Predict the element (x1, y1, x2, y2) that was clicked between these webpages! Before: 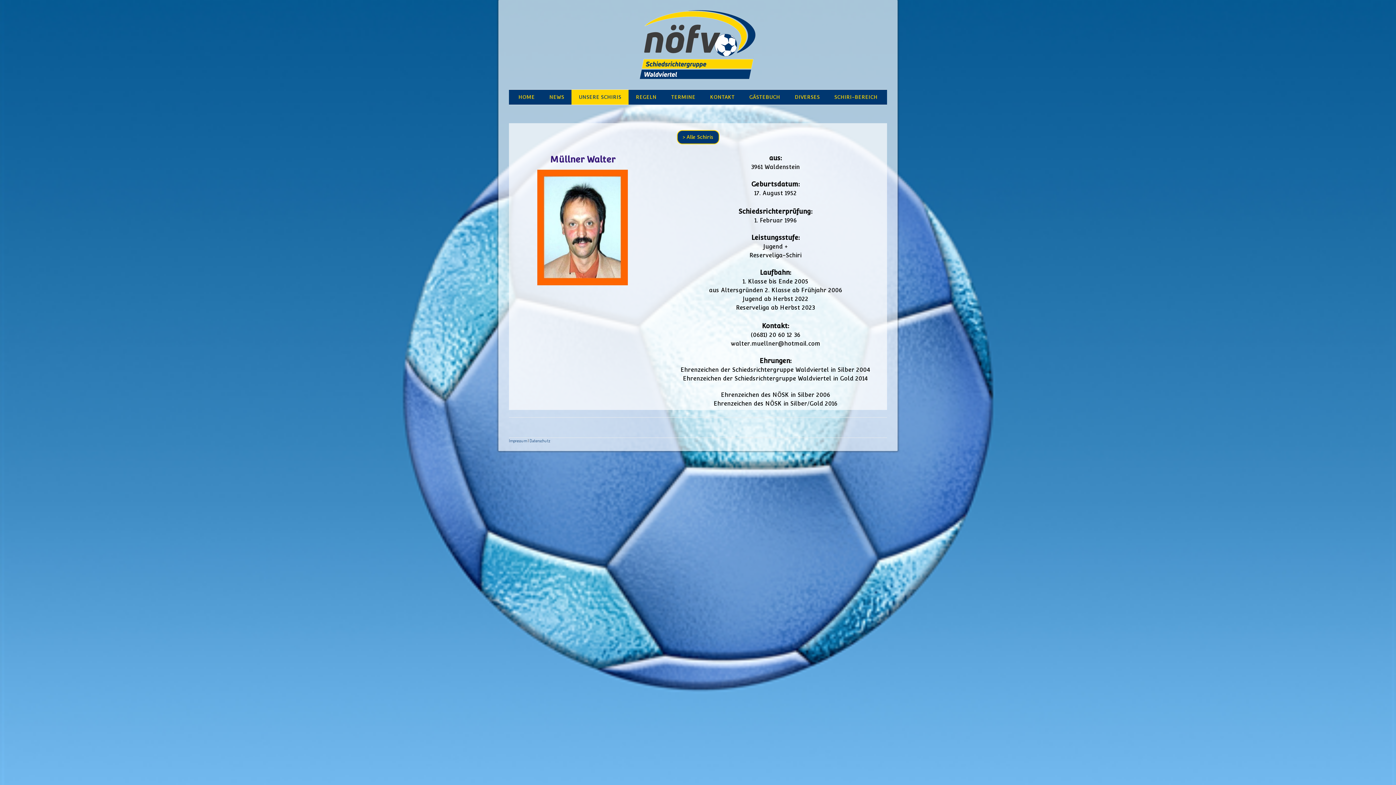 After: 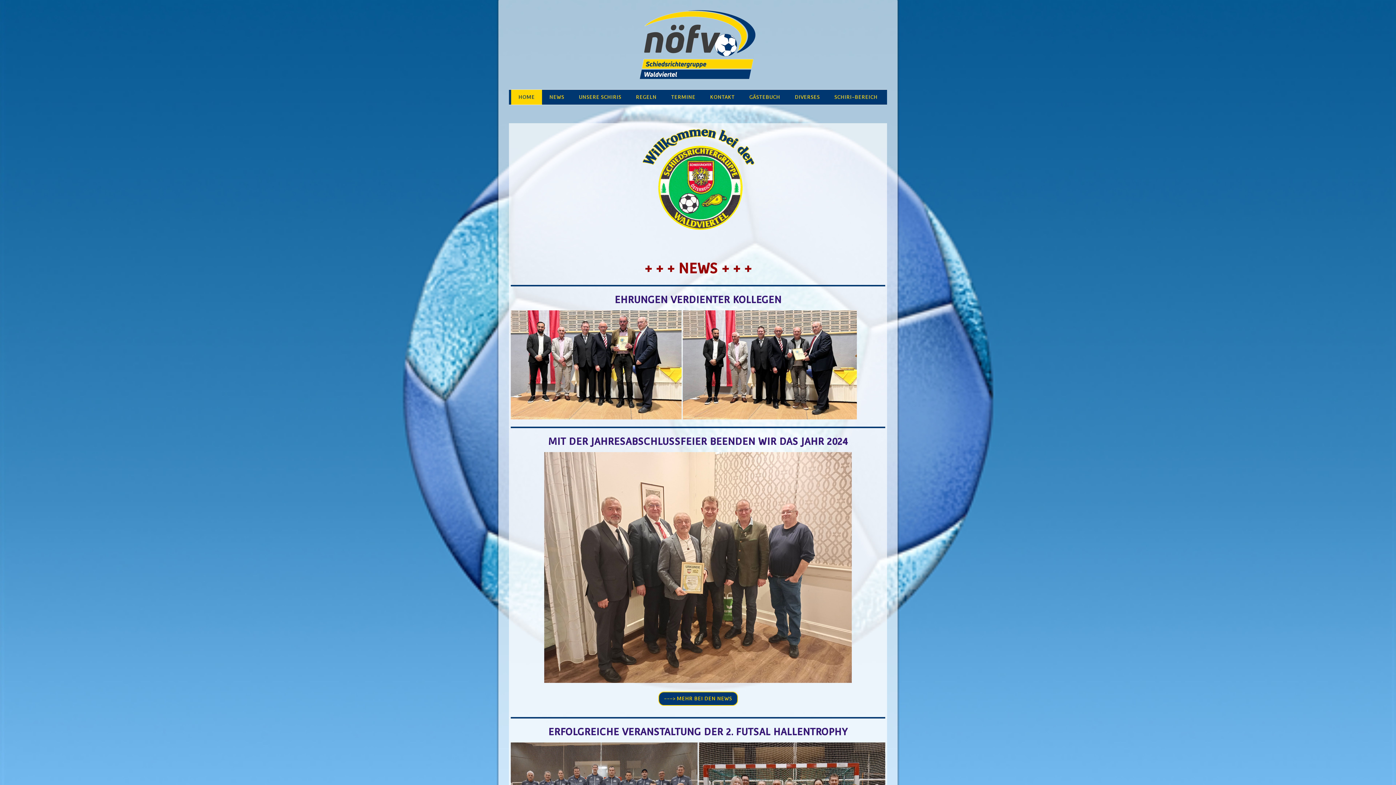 Action: bbox: (636, 9, 760, 15)